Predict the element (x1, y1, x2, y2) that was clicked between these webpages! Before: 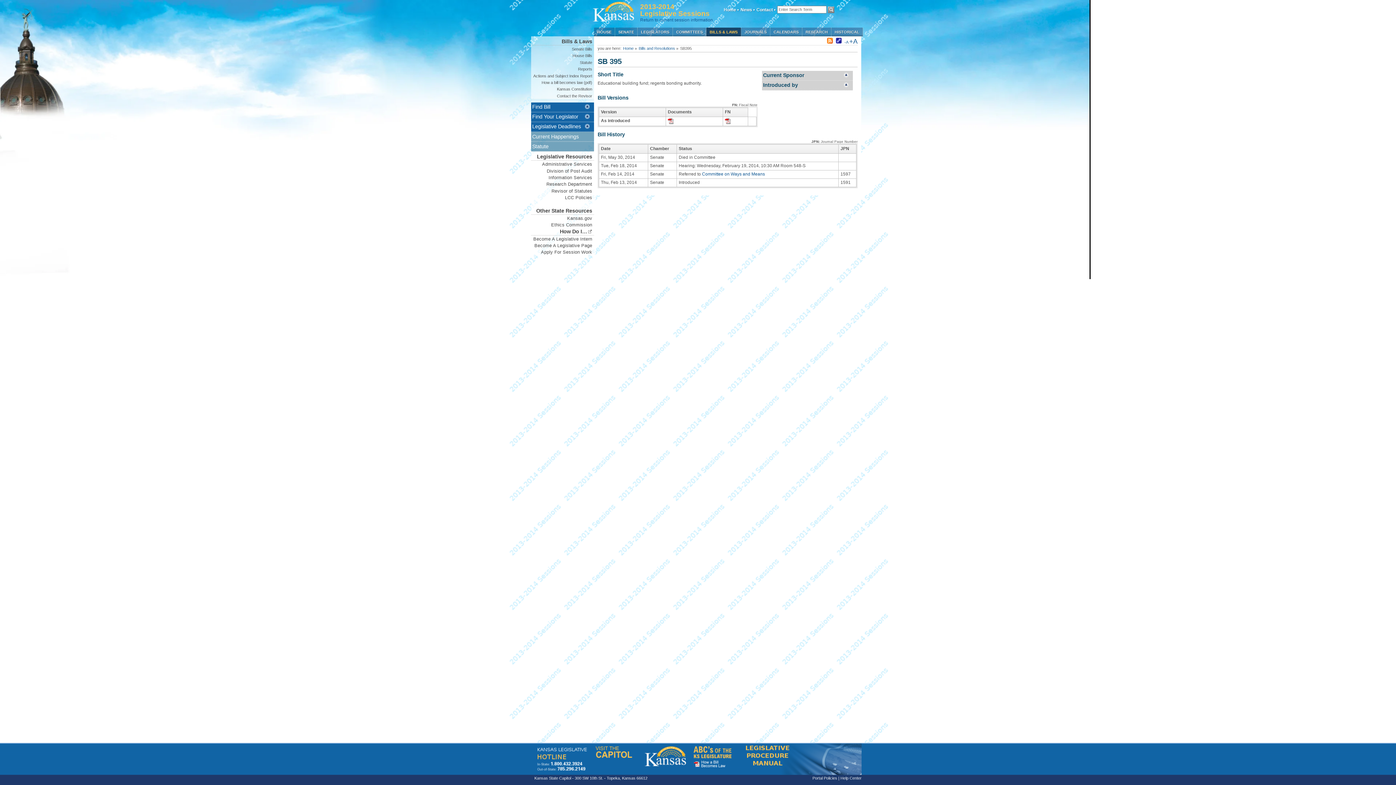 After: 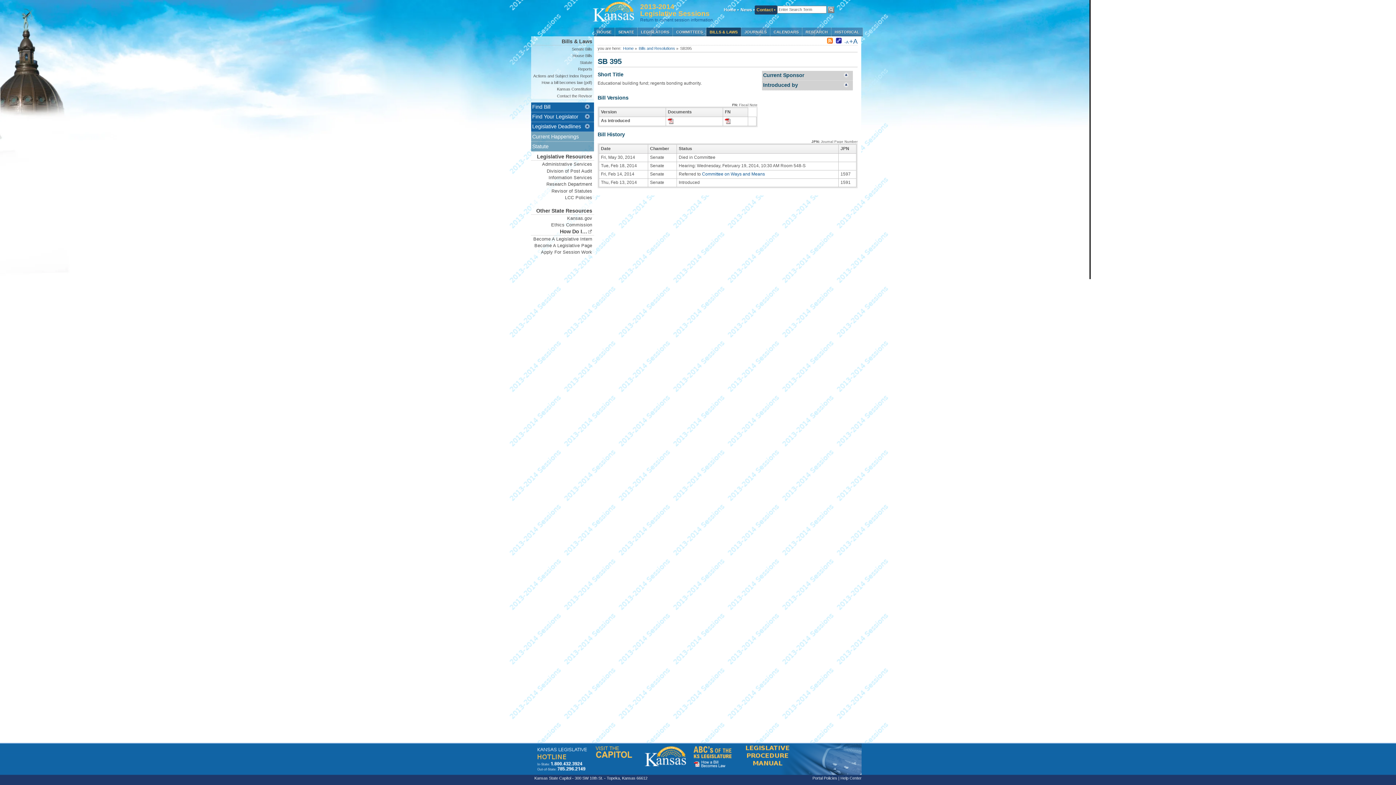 Action: bbox: (754, 5, 777, 14) label: Contact •